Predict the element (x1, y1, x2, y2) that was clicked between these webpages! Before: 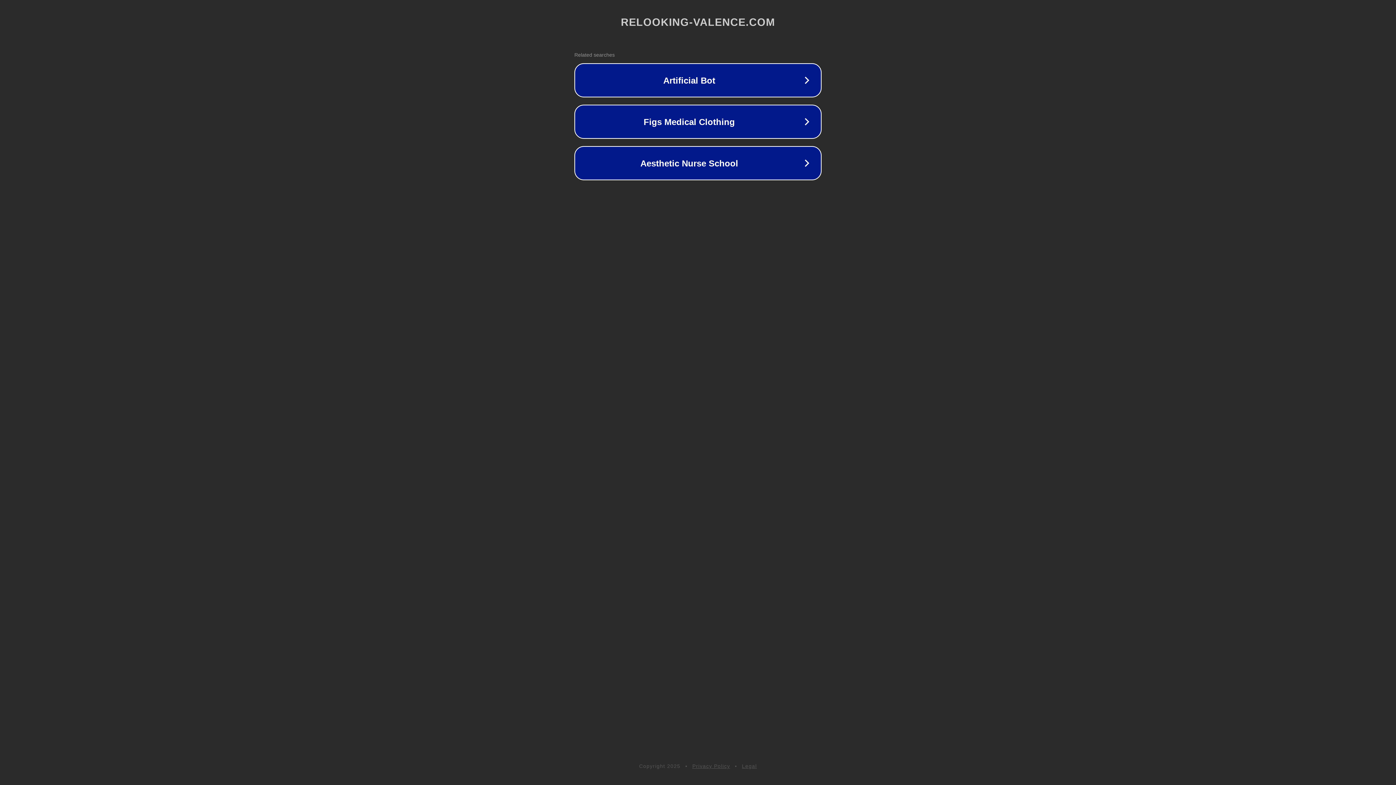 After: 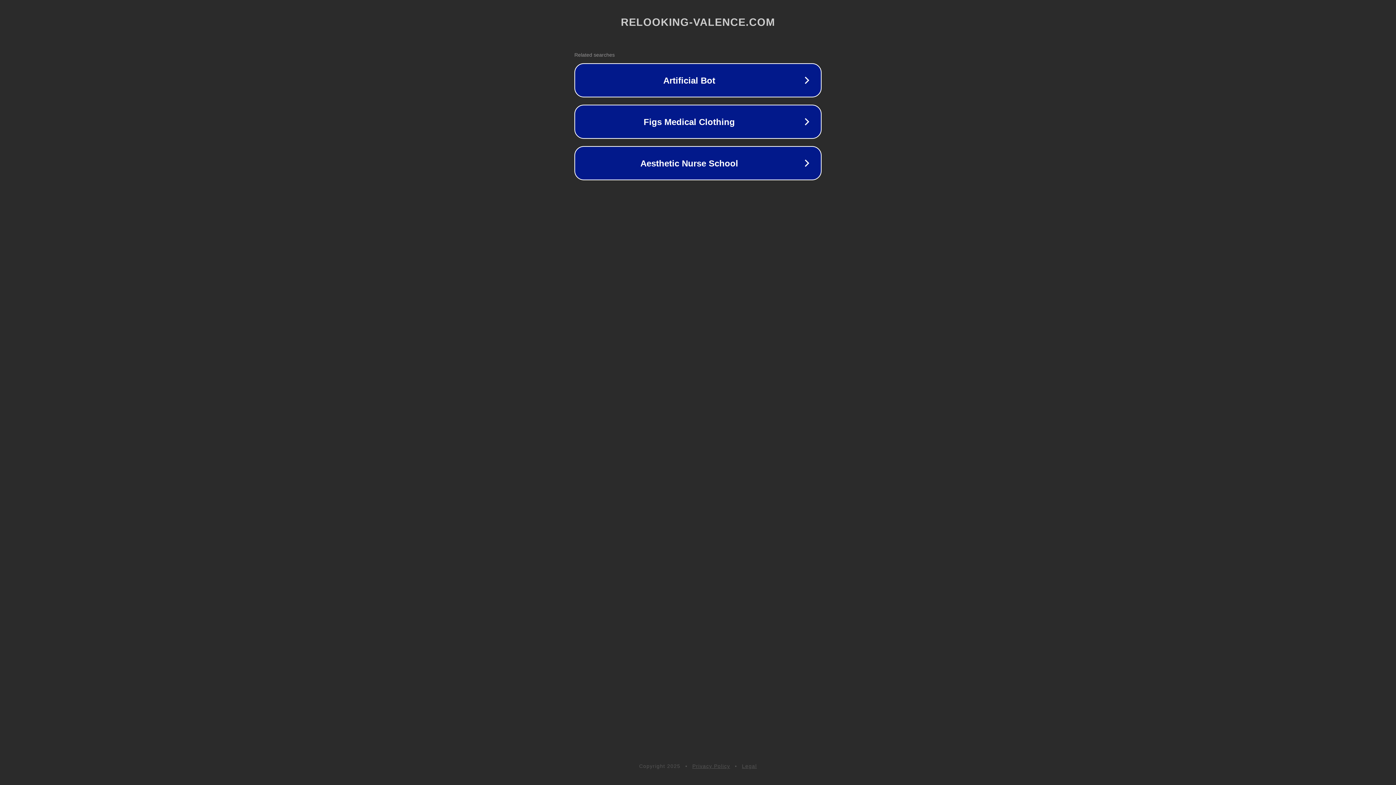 Action: label: Legal bbox: (742, 763, 757, 769)